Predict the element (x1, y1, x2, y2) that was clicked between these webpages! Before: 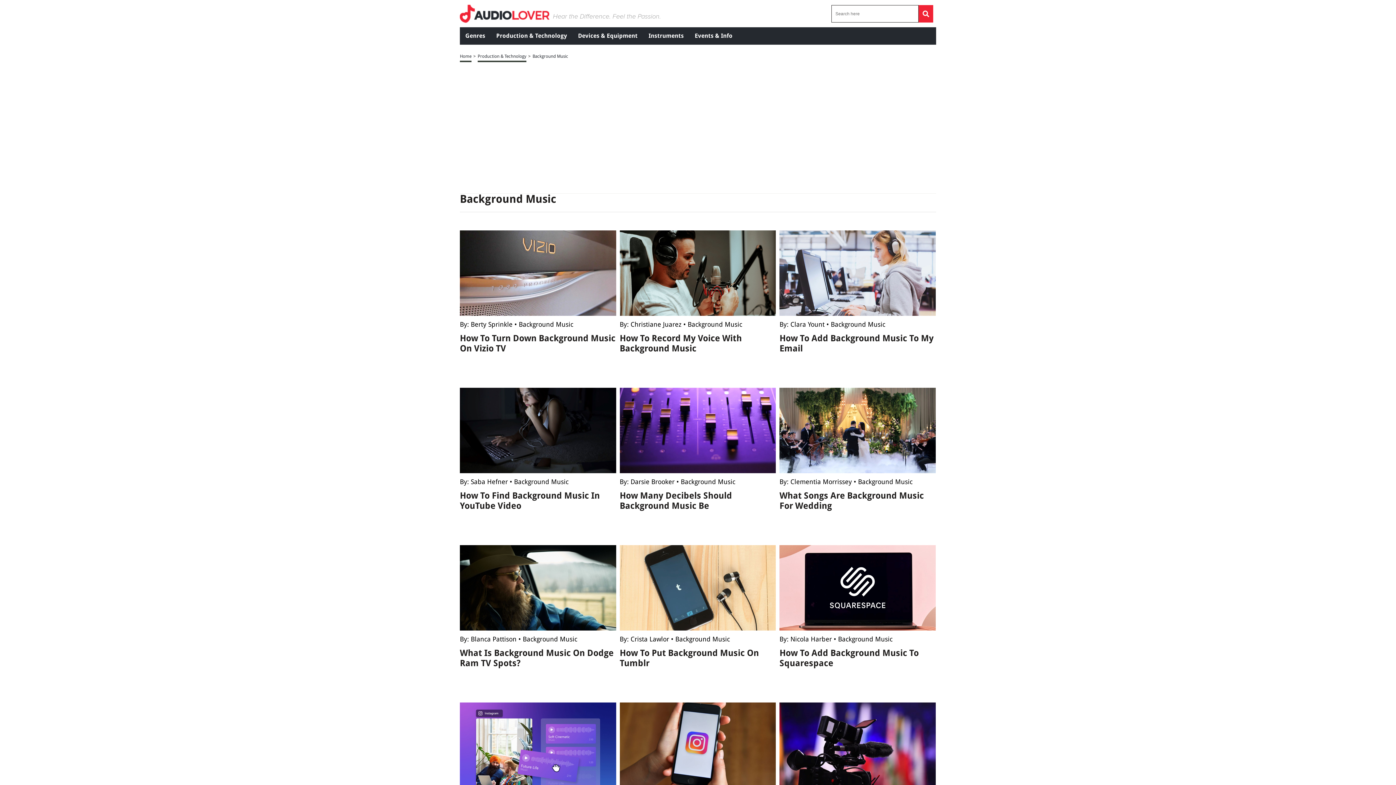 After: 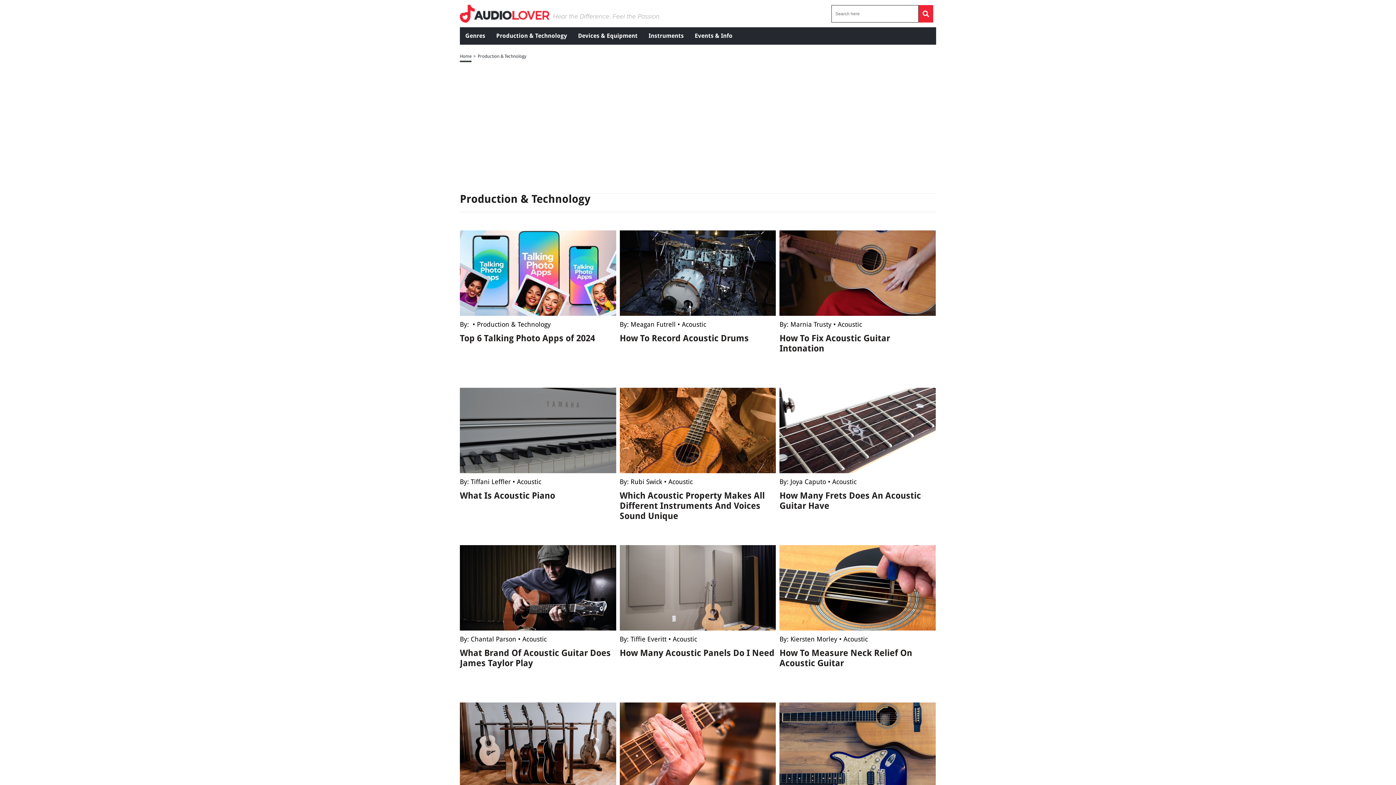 Action: bbox: (490, 27, 572, 44) label: Production & Technology